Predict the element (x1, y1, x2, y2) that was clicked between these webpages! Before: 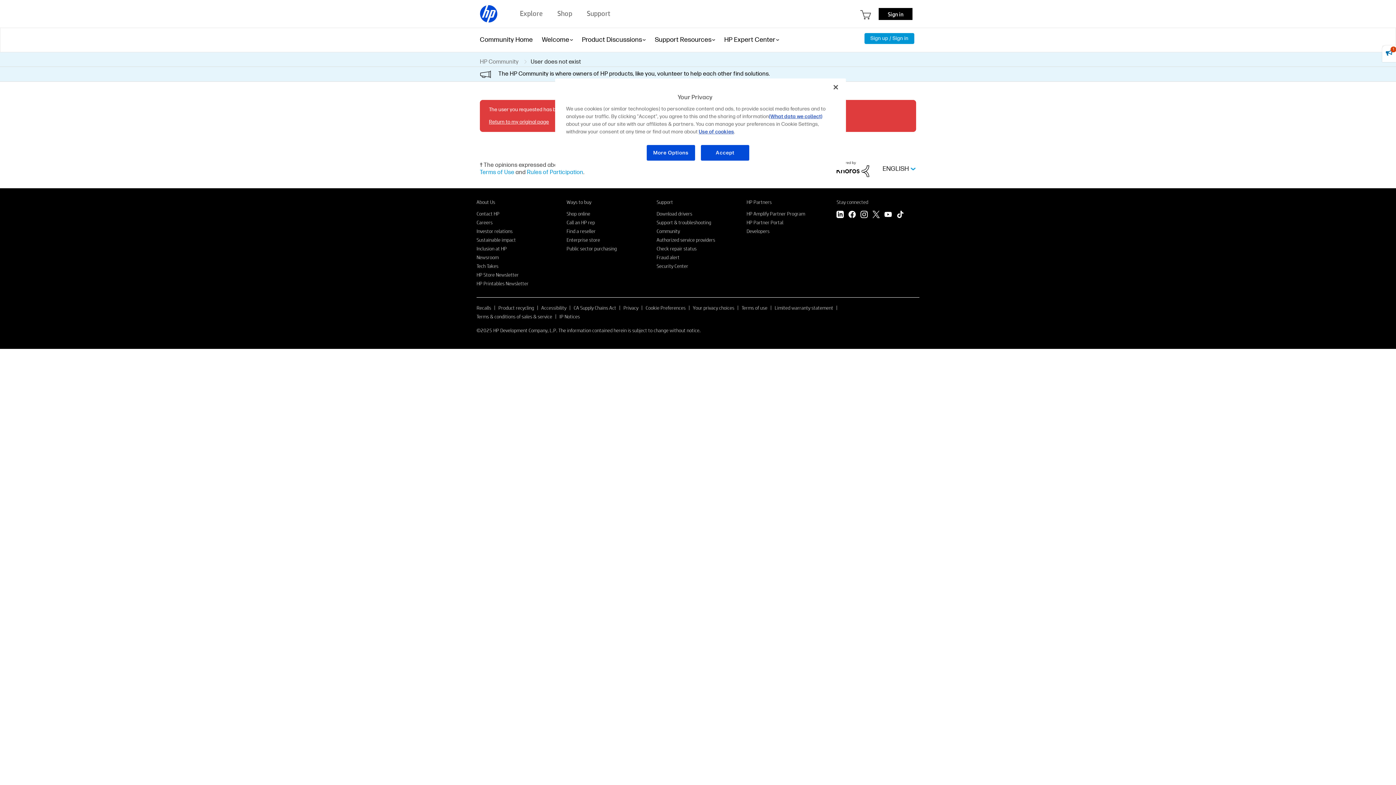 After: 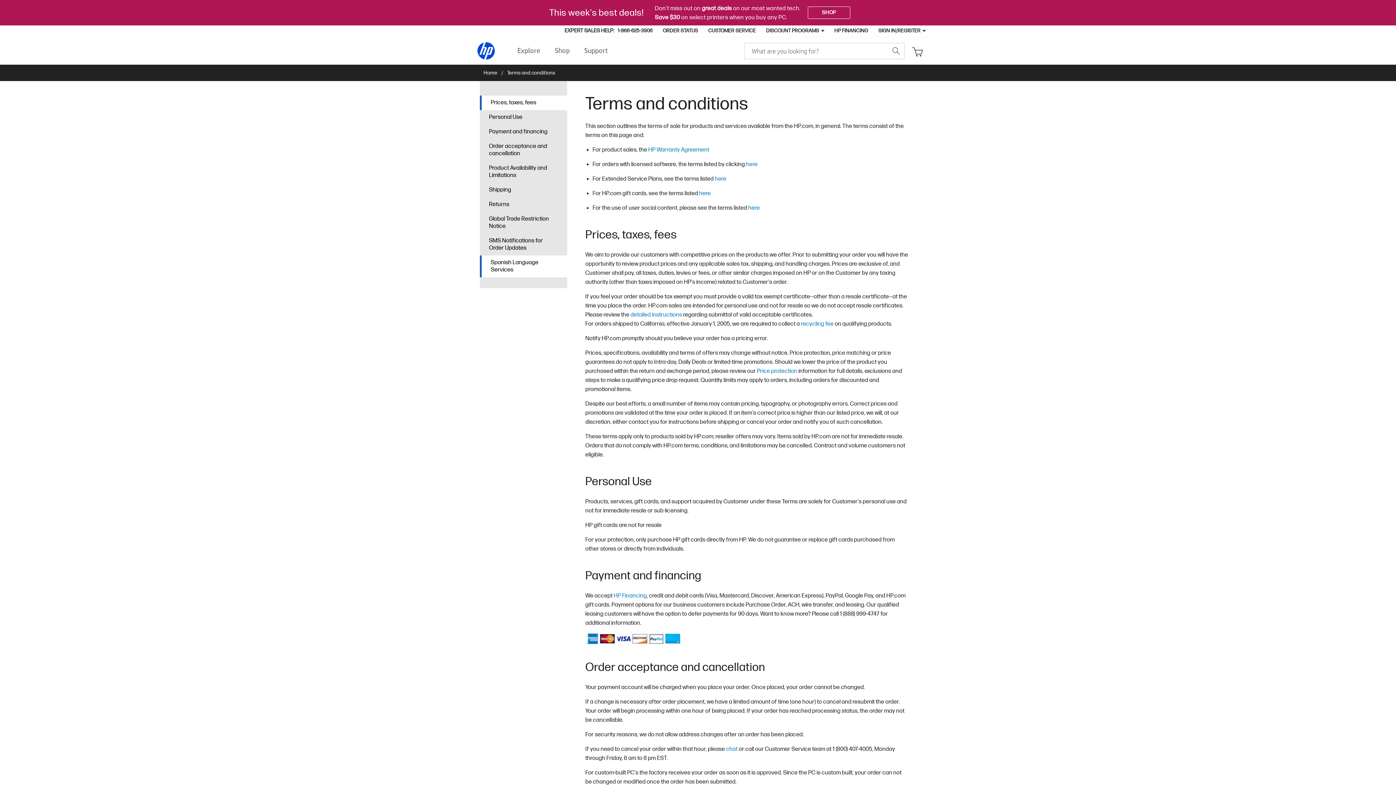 Action: label: Terms & conditions of sales & service bbox: (476, 313, 552, 319)